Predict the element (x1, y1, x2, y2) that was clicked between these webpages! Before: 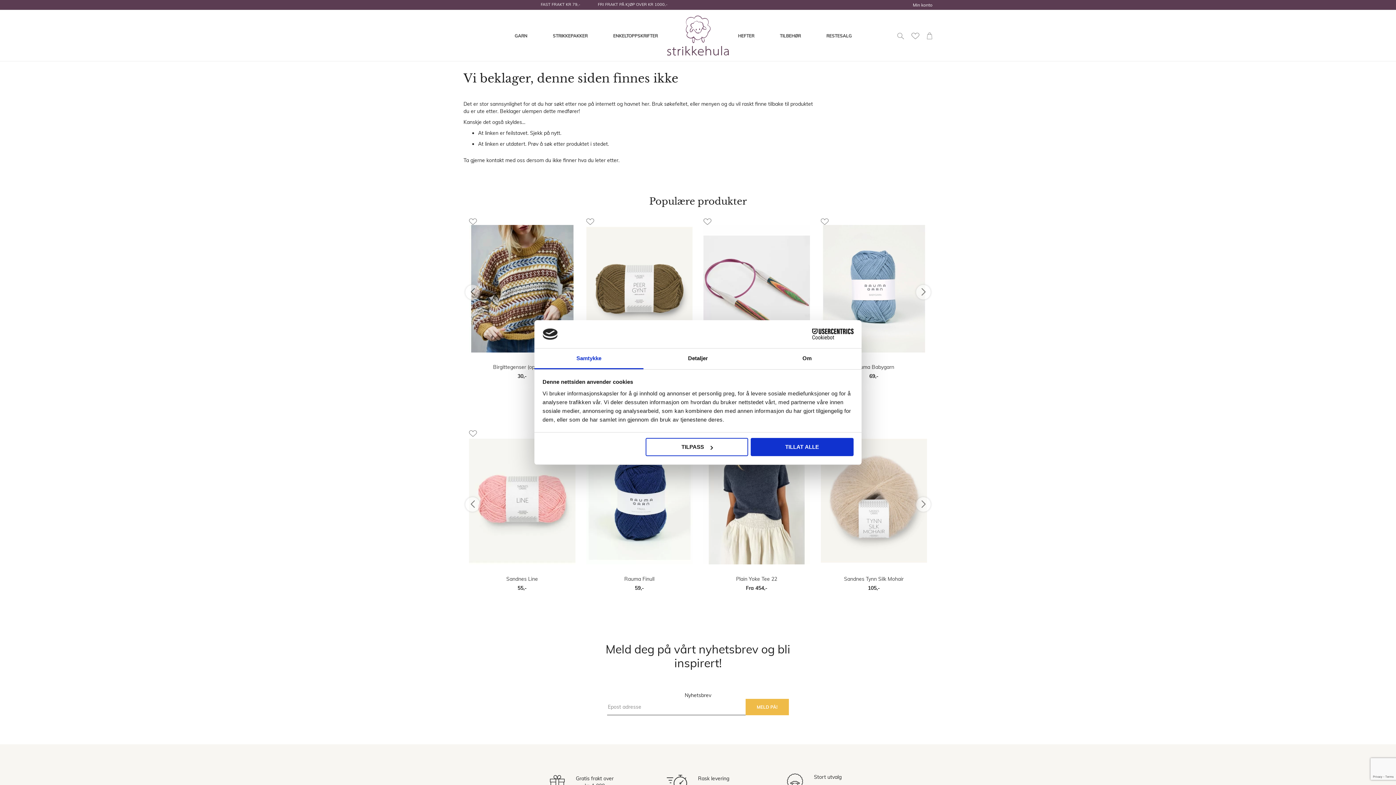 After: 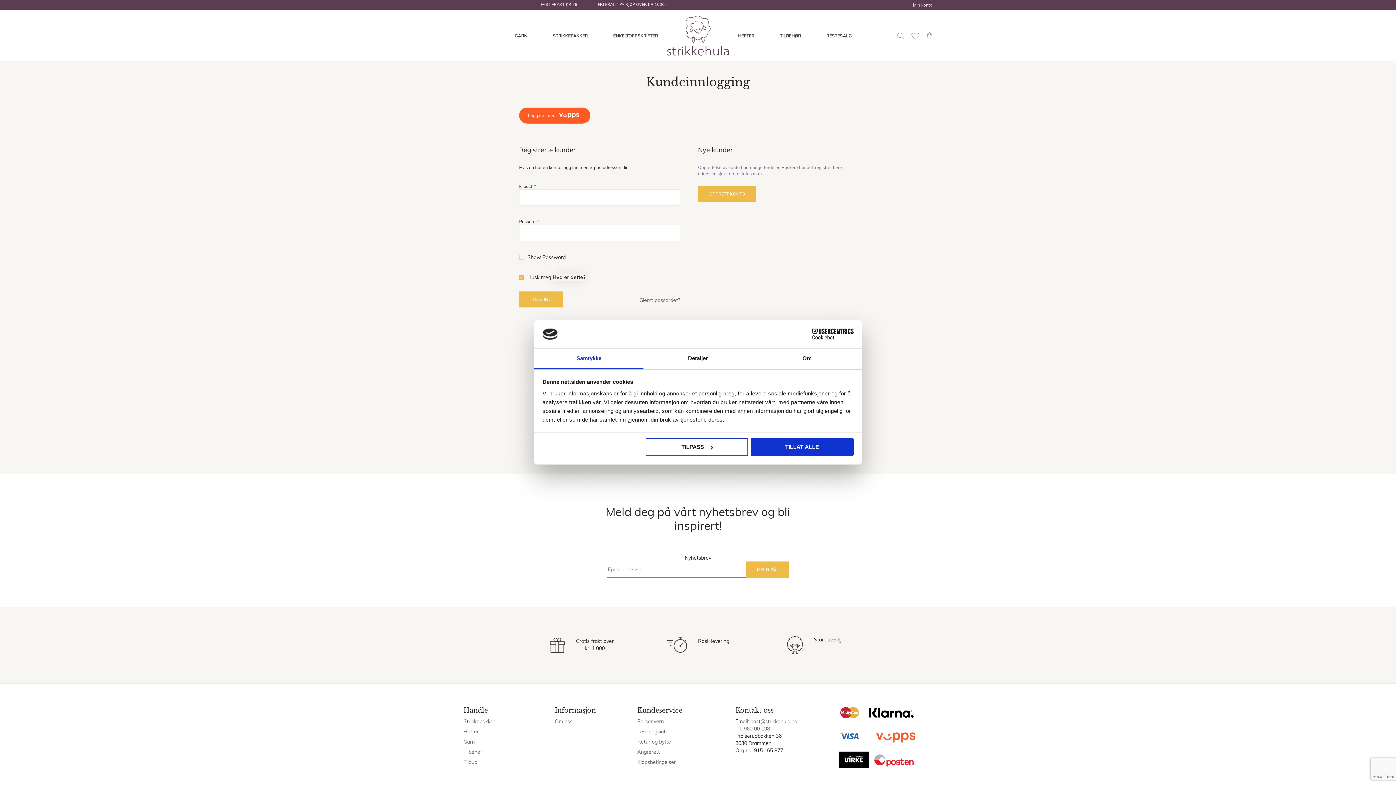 Action: bbox: (911, 32, 919, 38)